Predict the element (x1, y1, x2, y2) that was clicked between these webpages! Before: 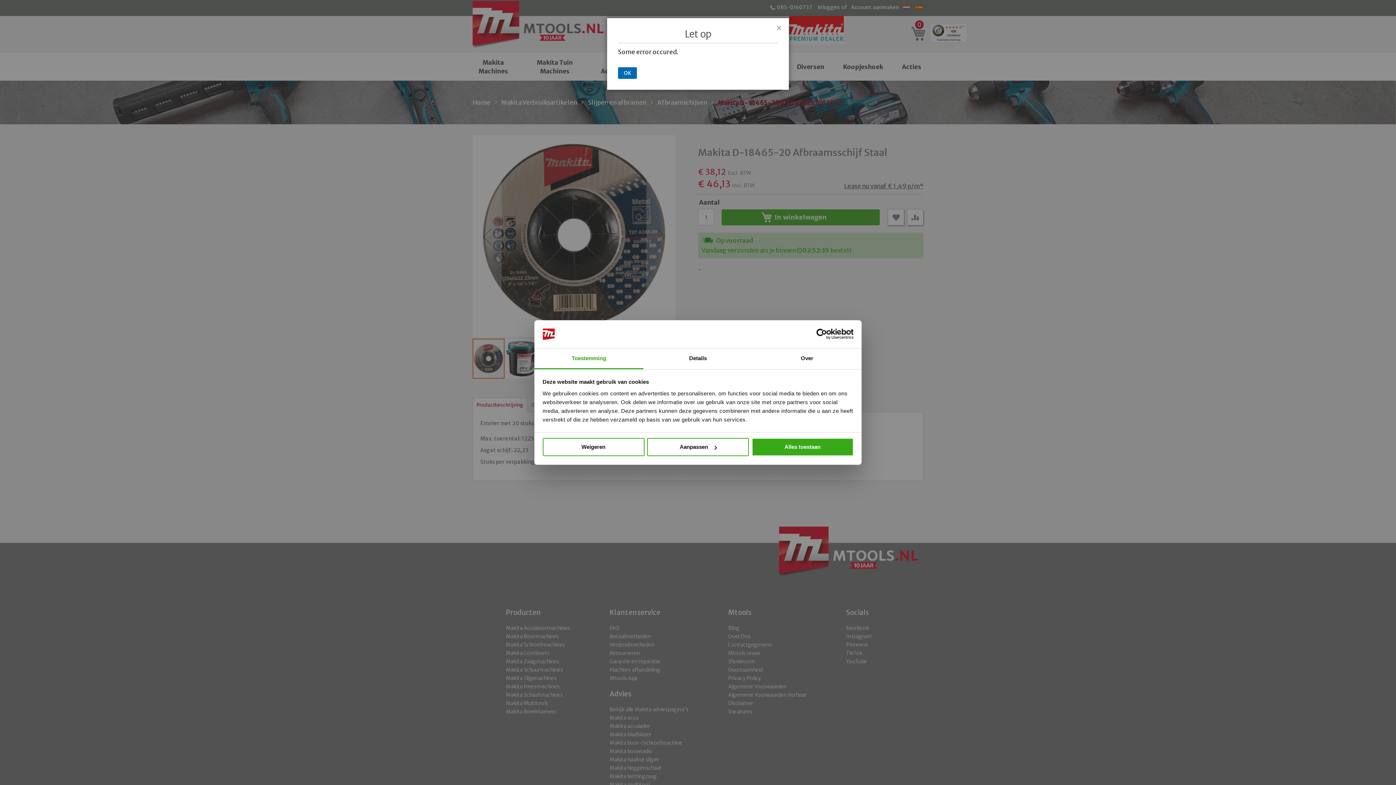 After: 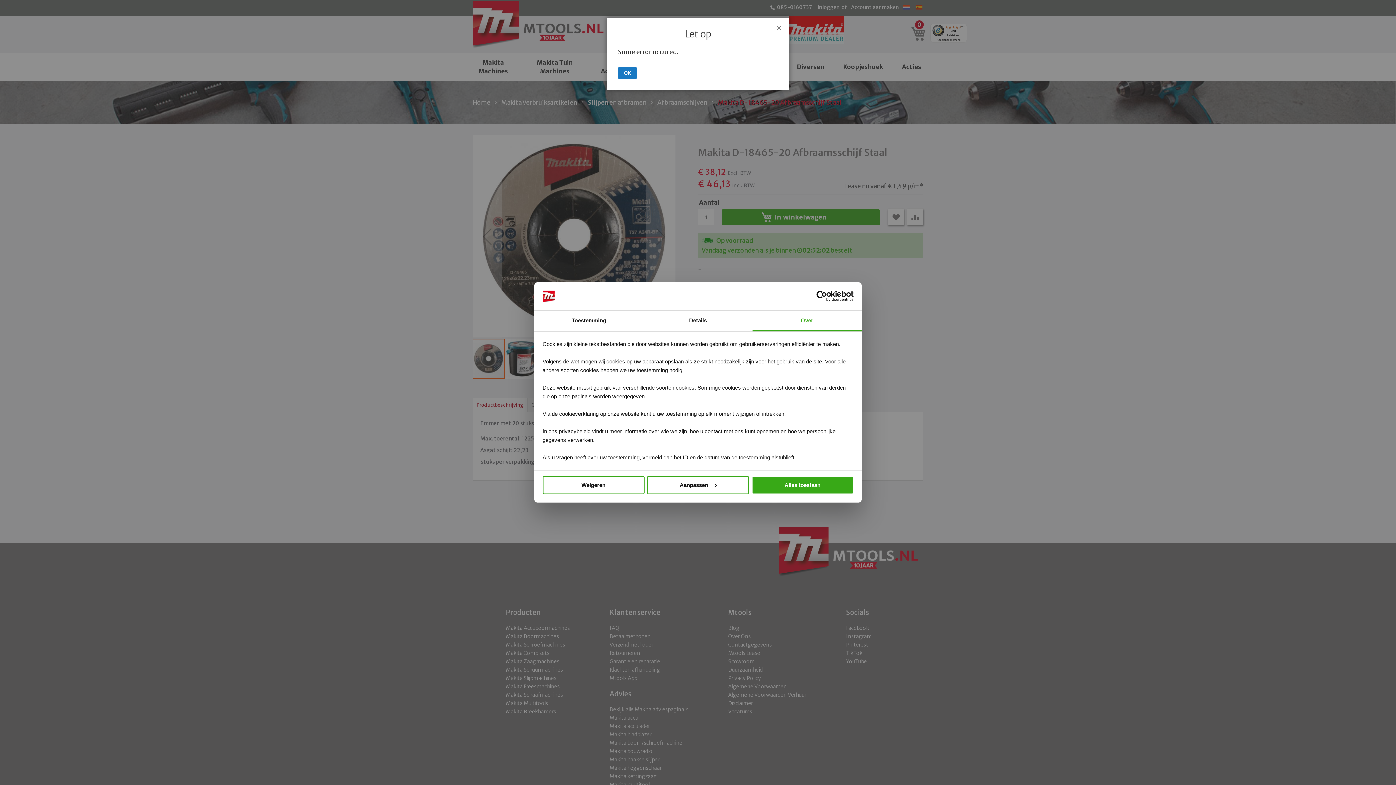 Action: bbox: (752, 348, 861, 369) label: Over